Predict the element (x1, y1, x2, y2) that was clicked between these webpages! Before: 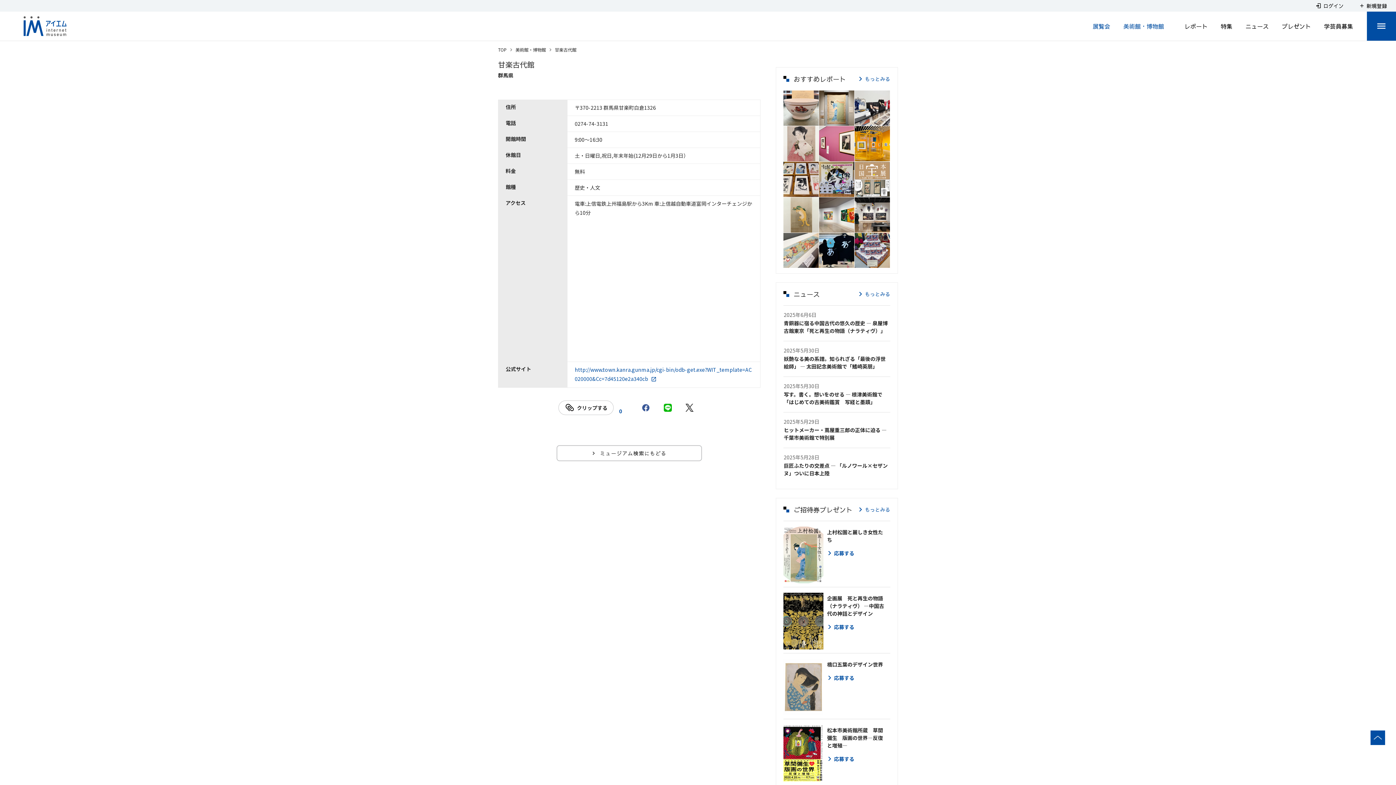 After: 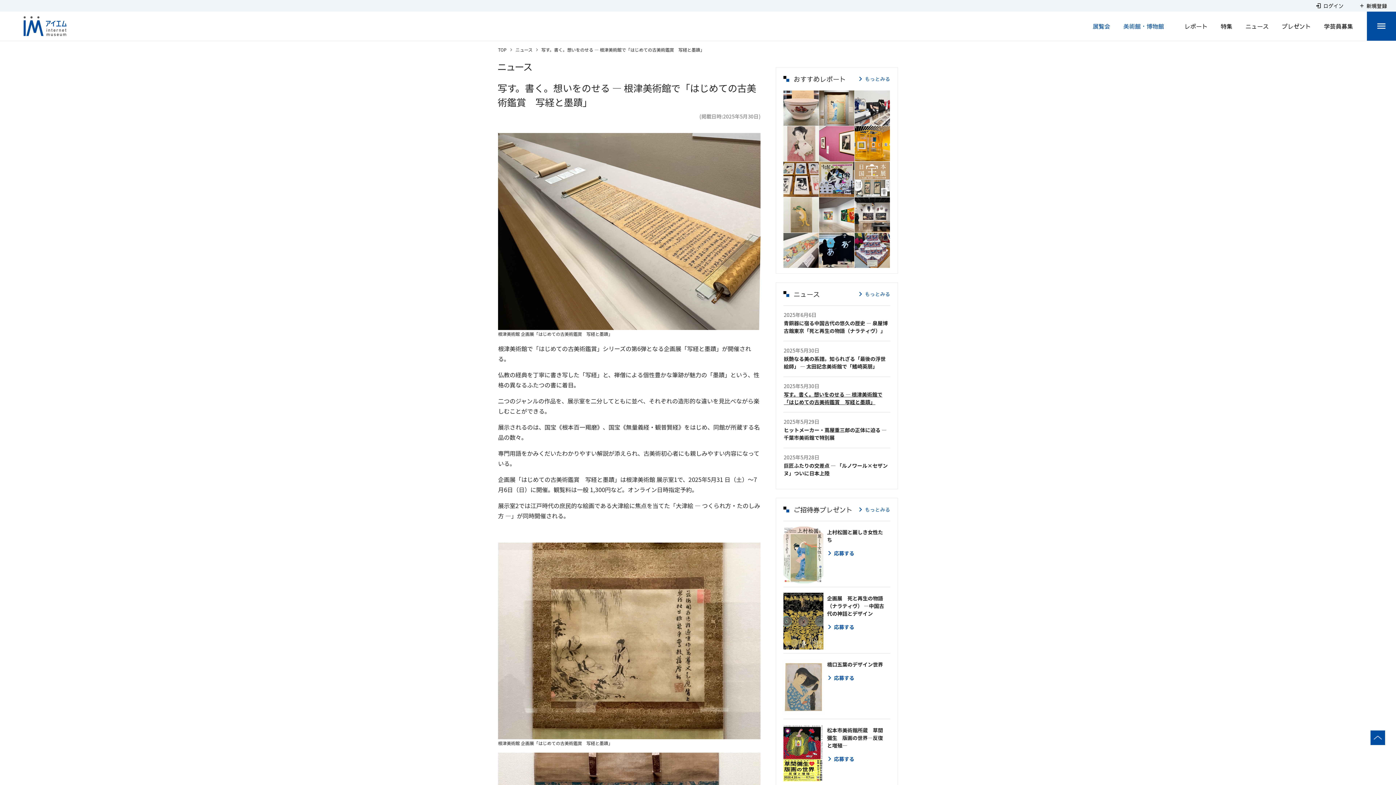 Action: label: 写す。書く。想いをのせる ― 根津美術館で「はじめての古美術鑑賞　写経と墨蹟」 bbox: (784, 391, 890, 406)